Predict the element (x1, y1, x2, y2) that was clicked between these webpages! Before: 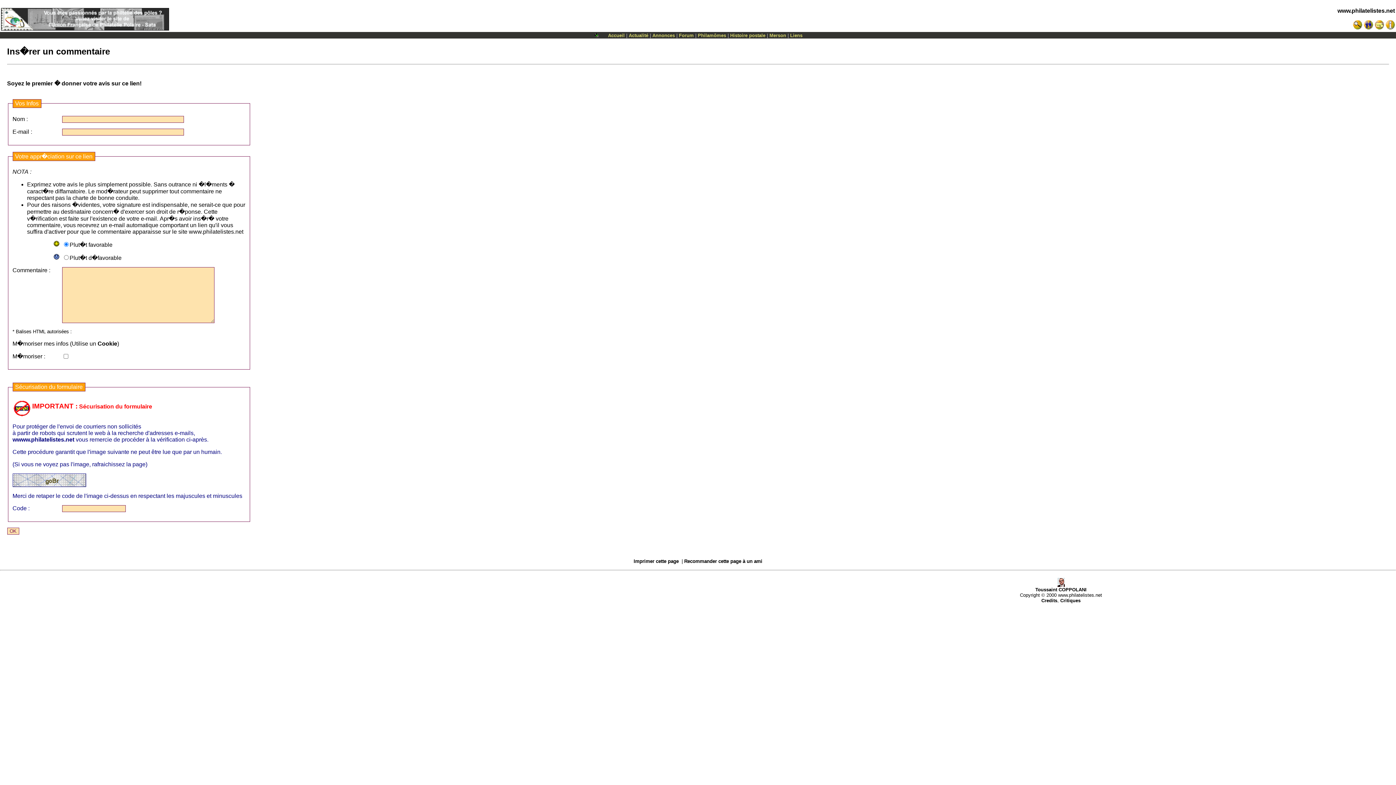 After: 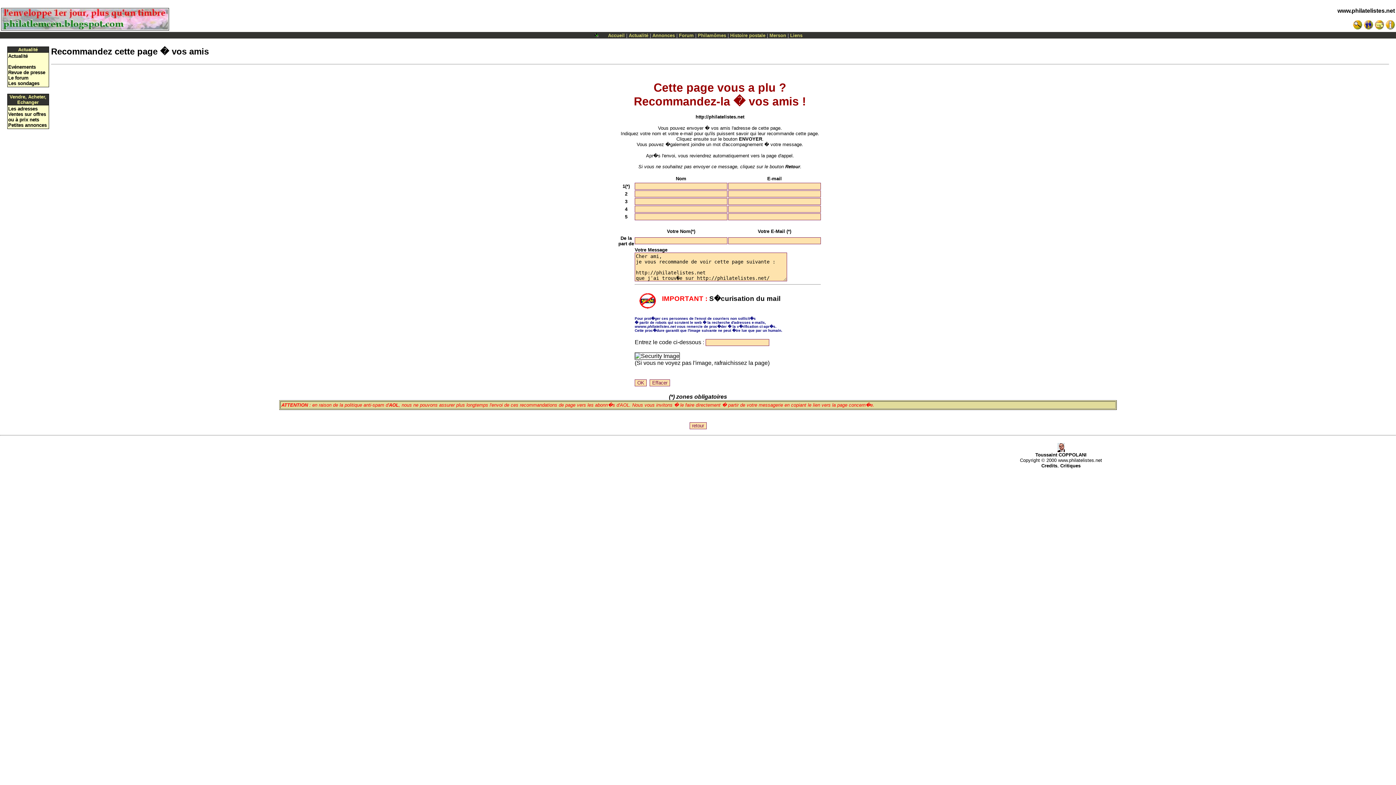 Action: label: Recommander cette page à un ami bbox: (684, 558, 762, 564)